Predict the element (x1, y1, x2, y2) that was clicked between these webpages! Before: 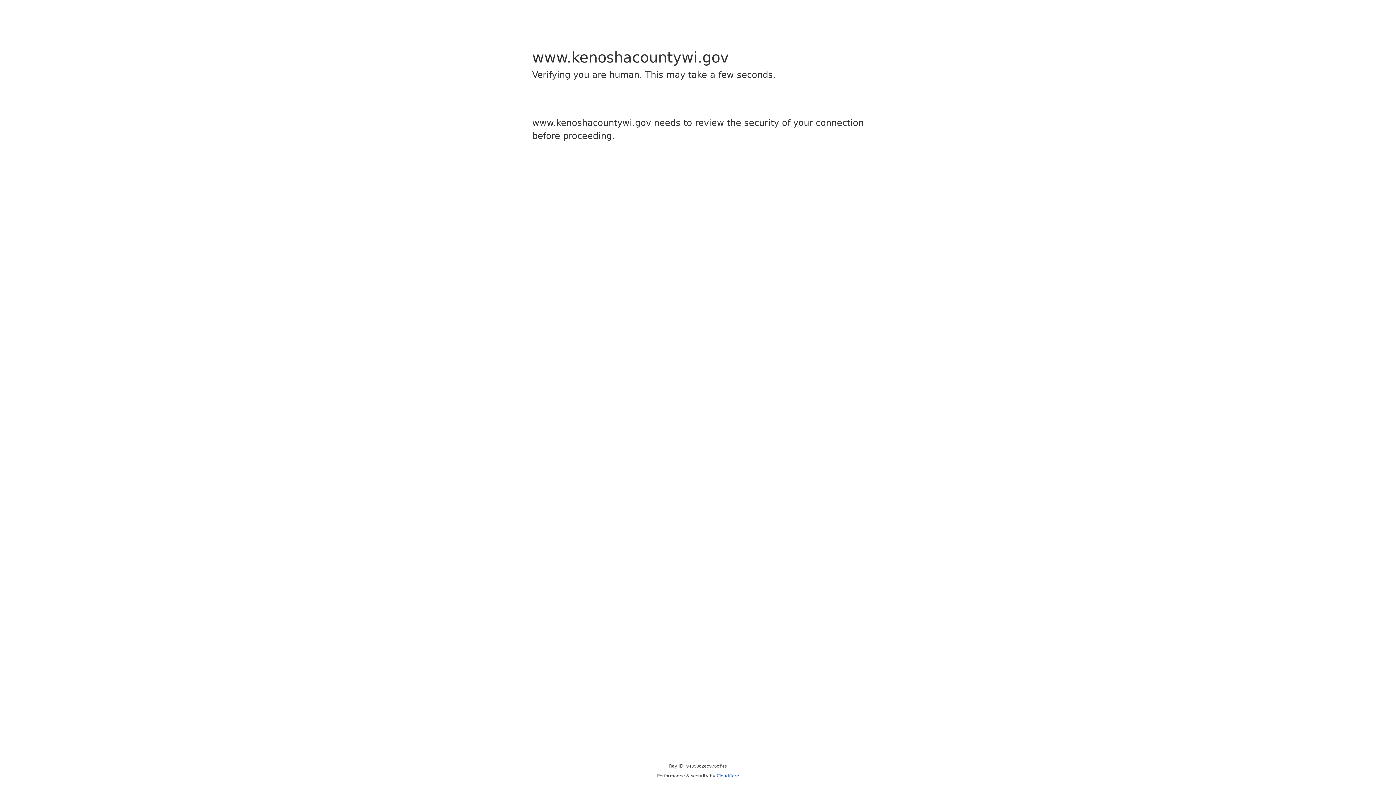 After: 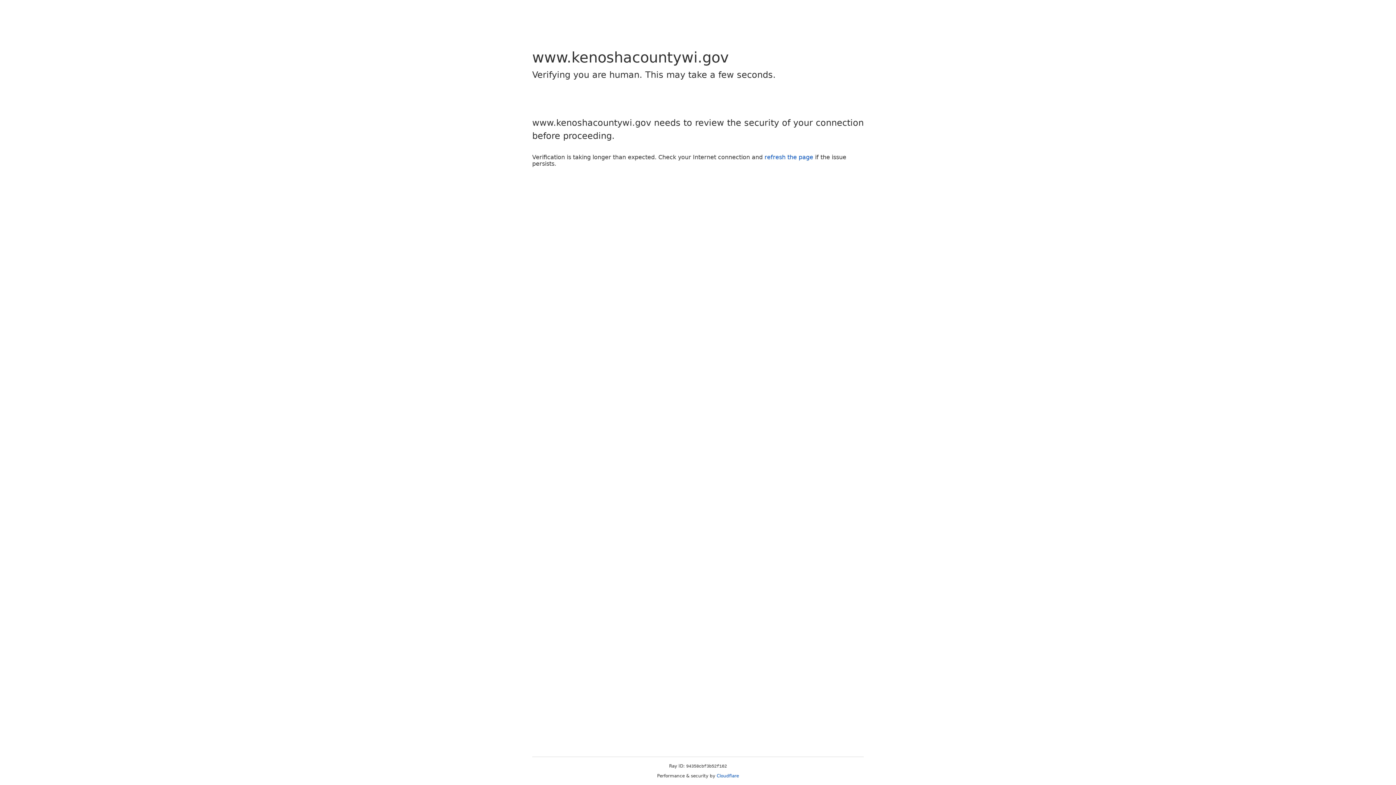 Action: bbox: (716, 773, 739, 778) label: Cloudflare